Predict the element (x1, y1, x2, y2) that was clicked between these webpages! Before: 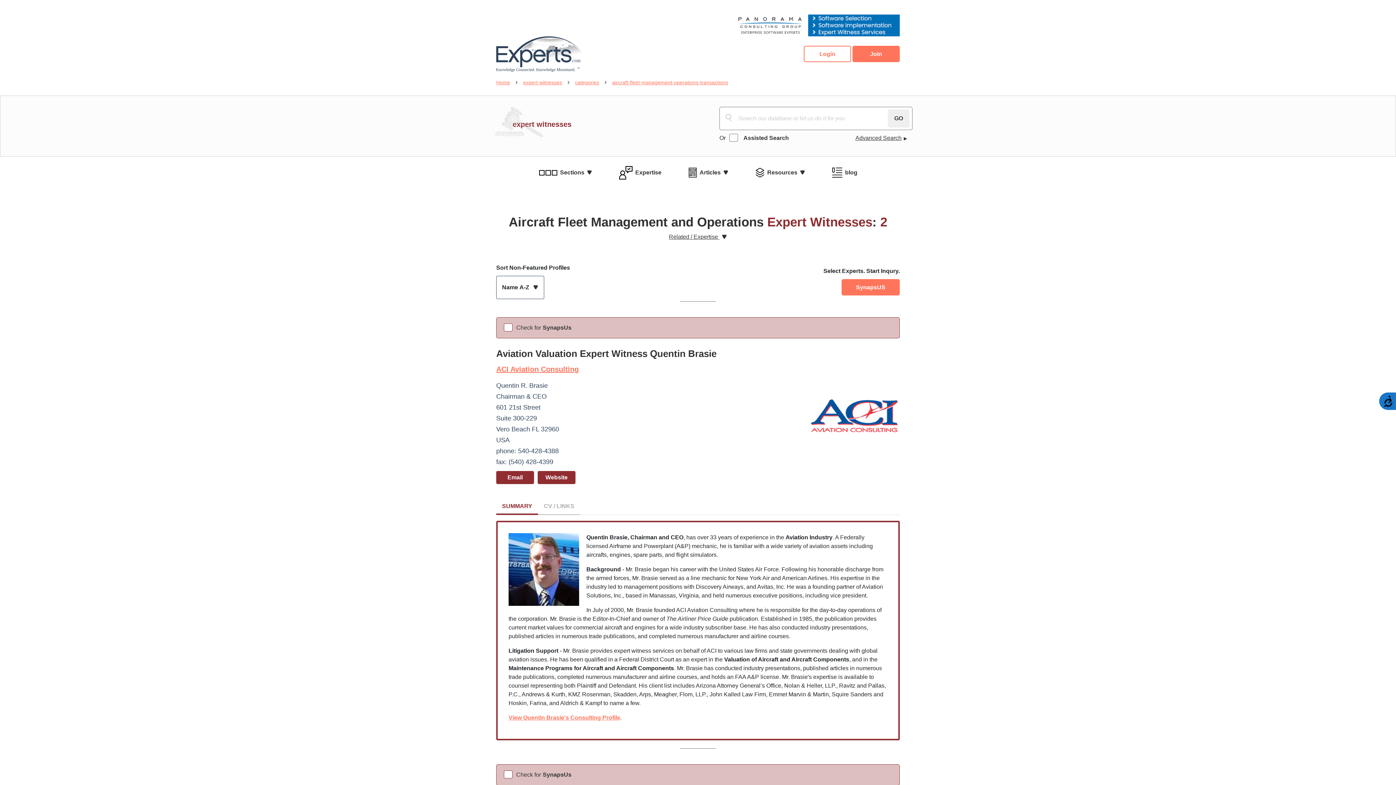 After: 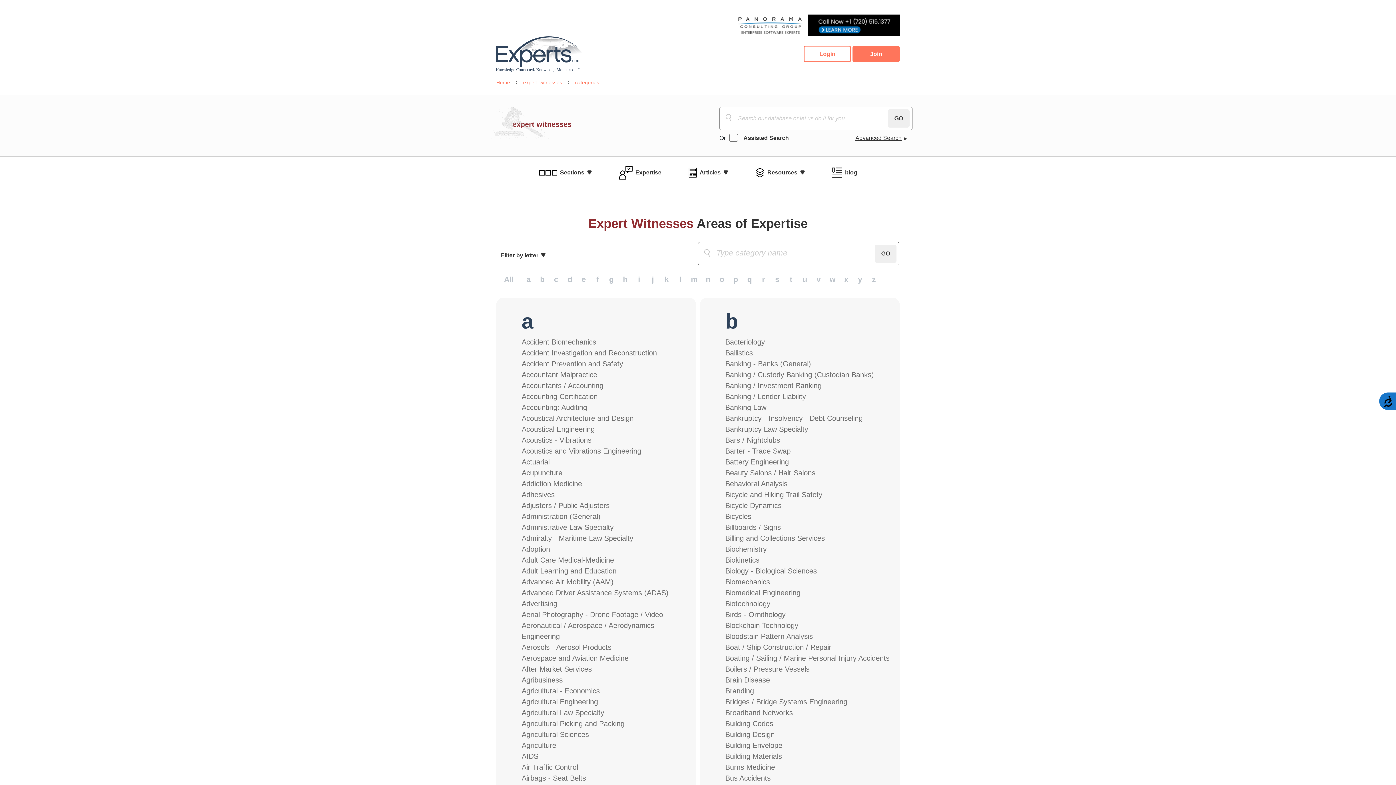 Action: bbox: (562, 79, 599, 86) label: categories